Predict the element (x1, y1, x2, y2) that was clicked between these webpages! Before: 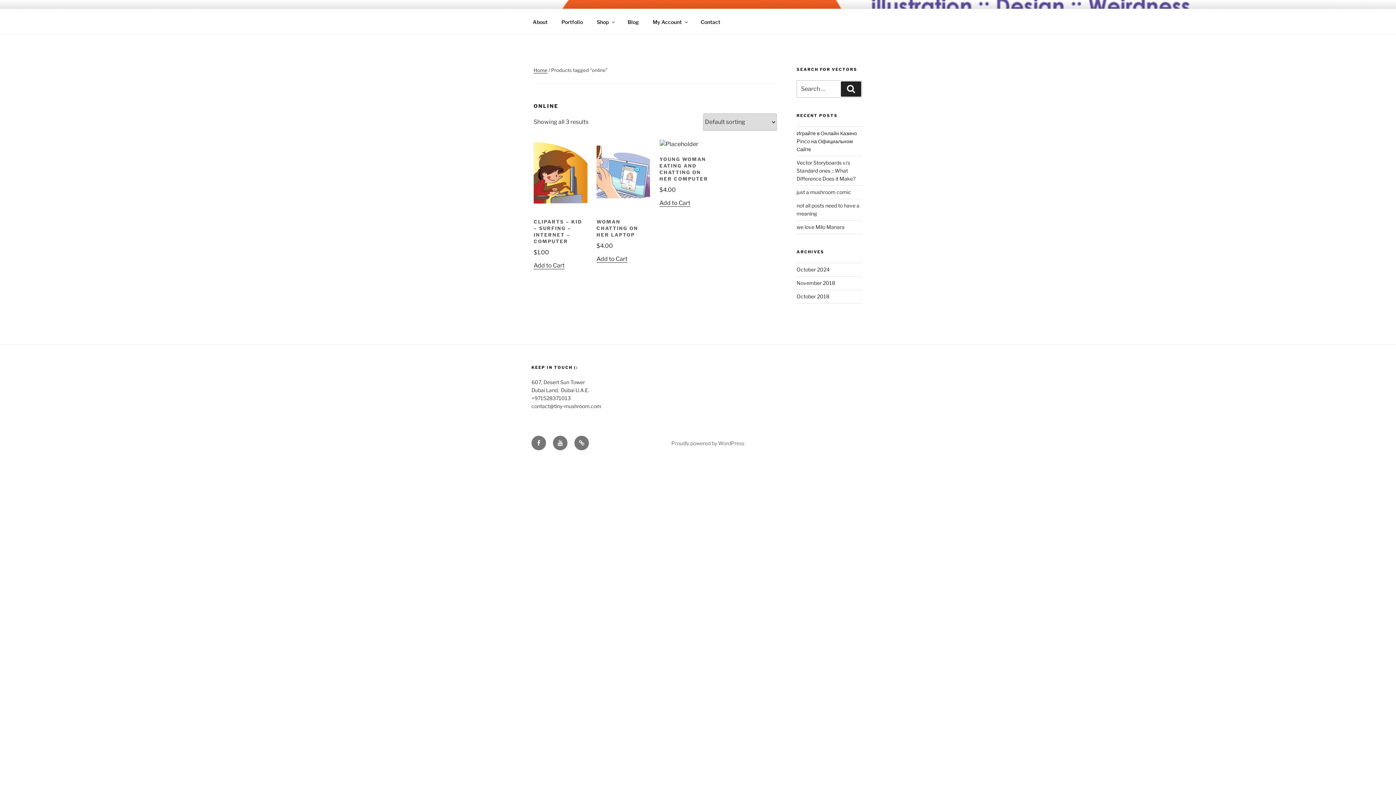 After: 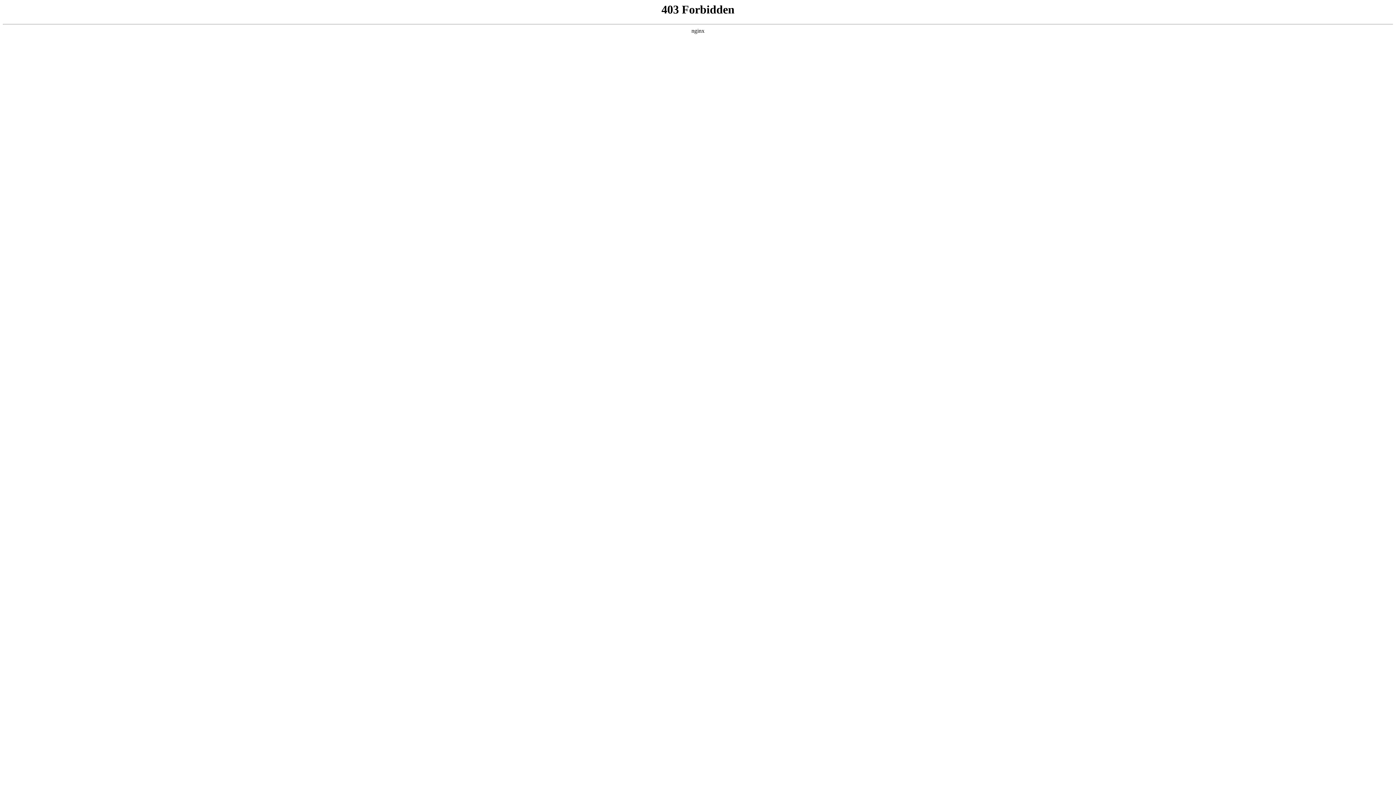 Action: bbox: (671, 440, 744, 446) label: Proudly powered by WordPress